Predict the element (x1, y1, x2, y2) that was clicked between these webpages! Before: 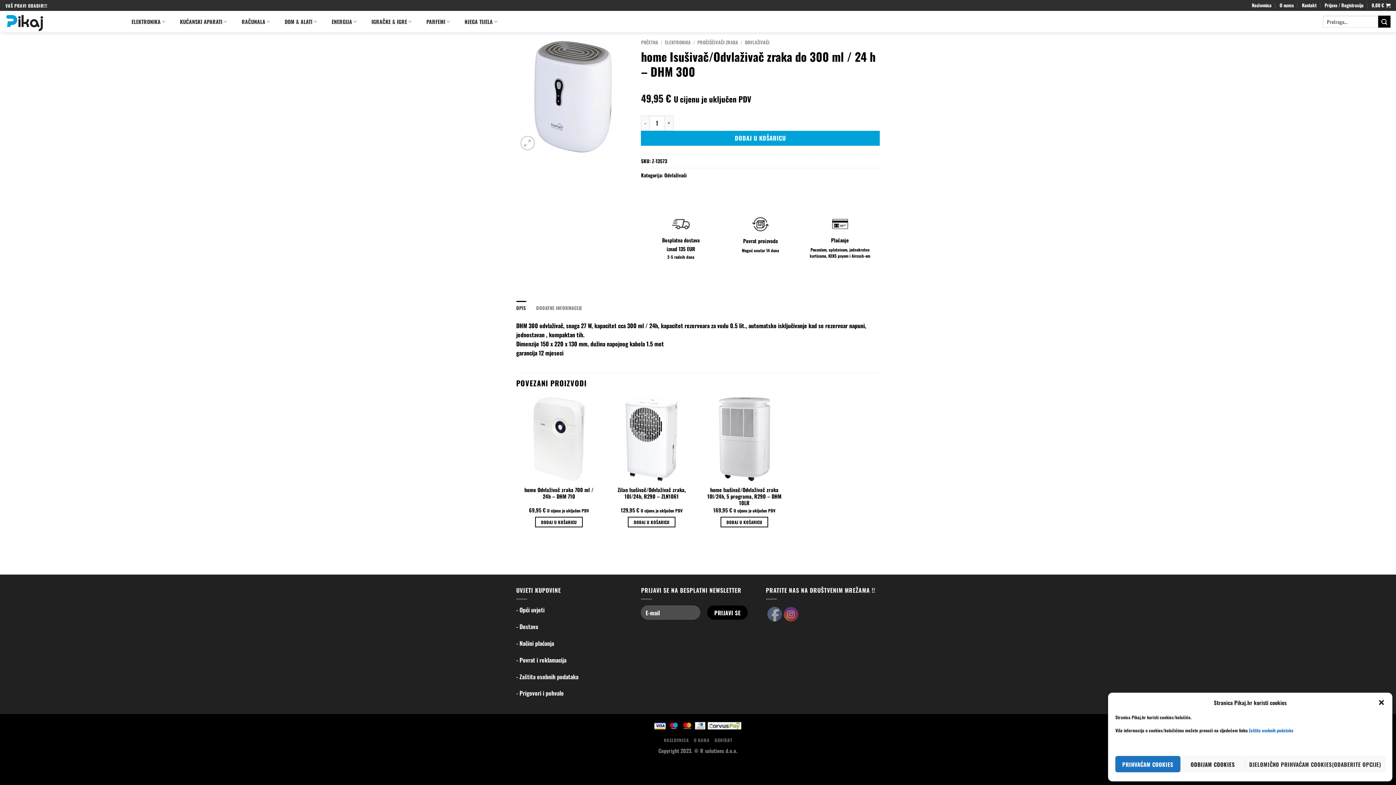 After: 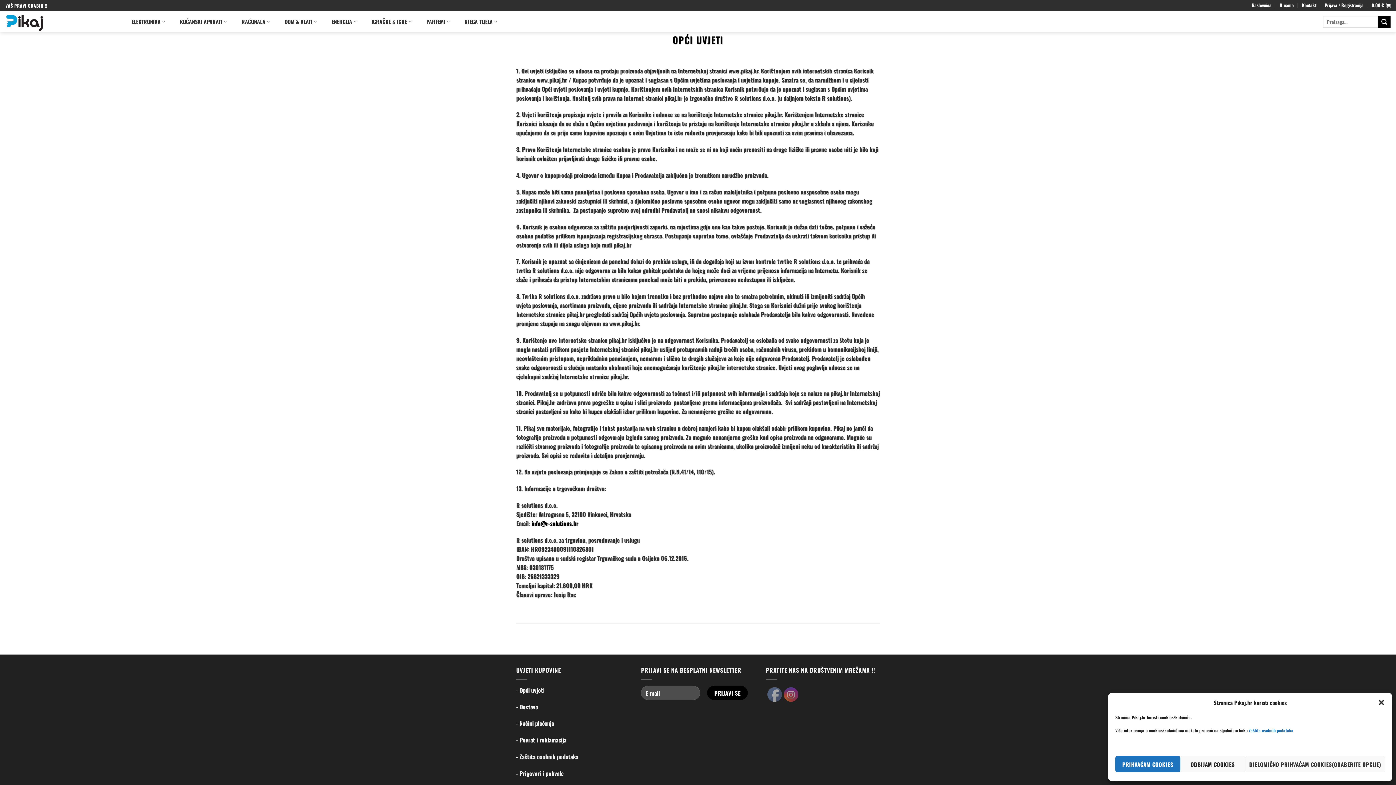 Action: bbox: (516, 605, 544, 614) label: - Opći uvjeti